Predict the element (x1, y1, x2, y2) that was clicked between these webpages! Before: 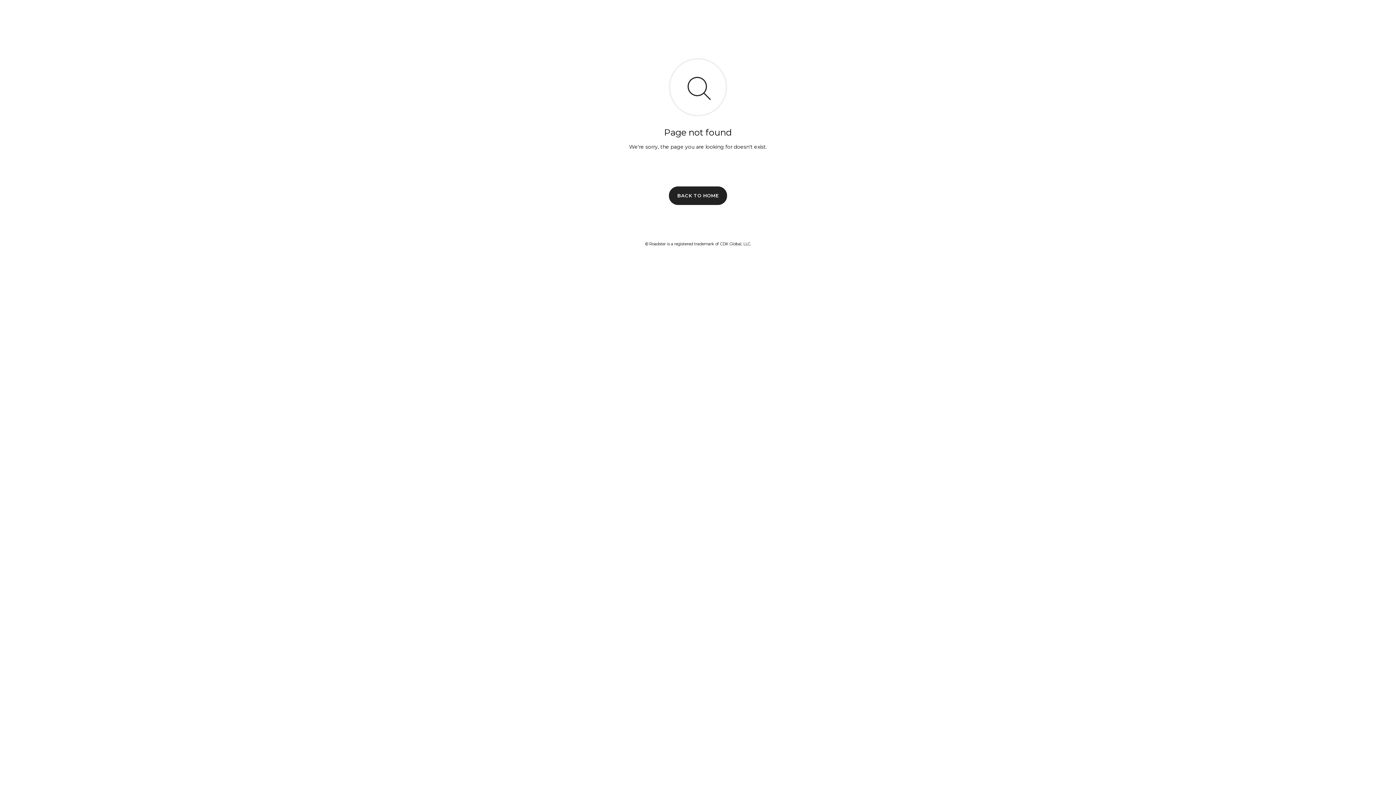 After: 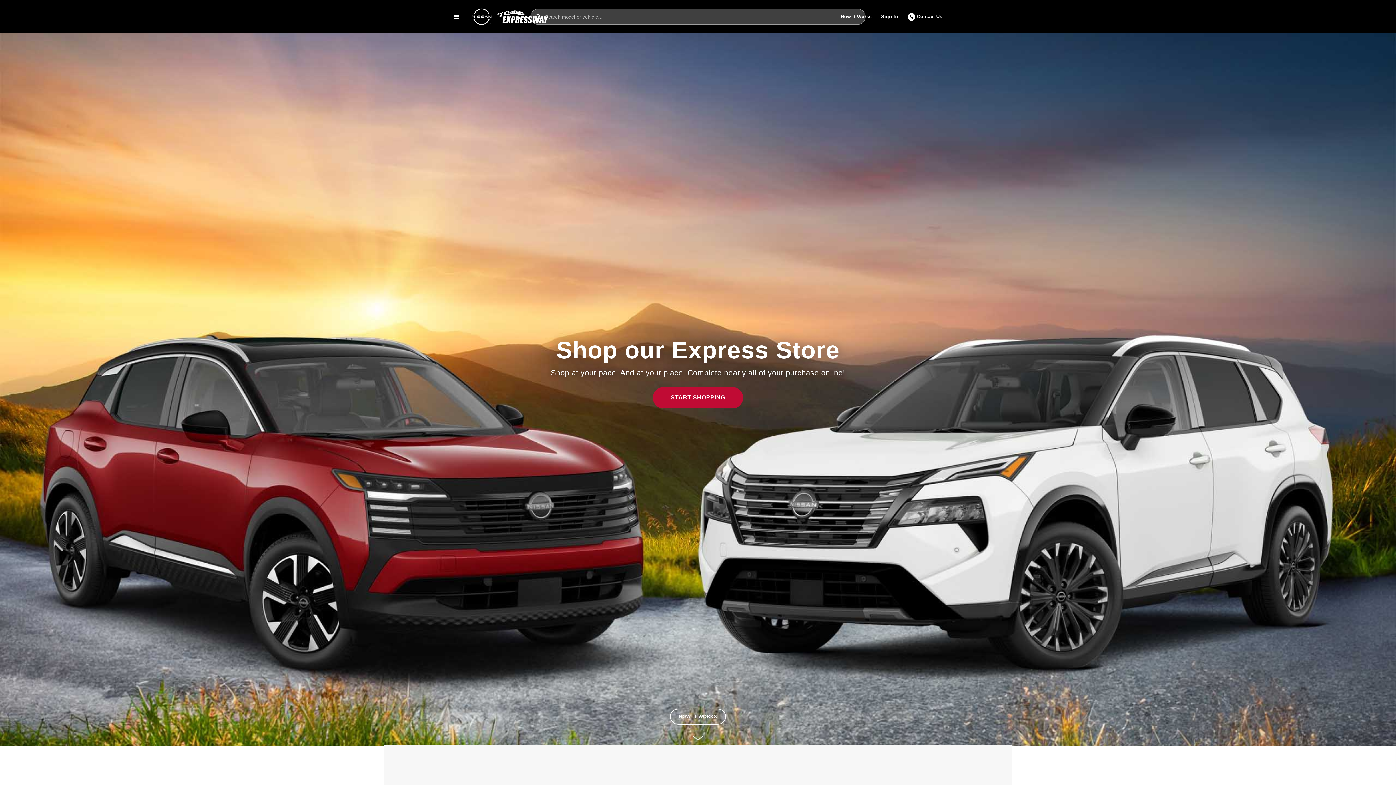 Action: label: BACK TO HOME bbox: (669, 186, 727, 204)